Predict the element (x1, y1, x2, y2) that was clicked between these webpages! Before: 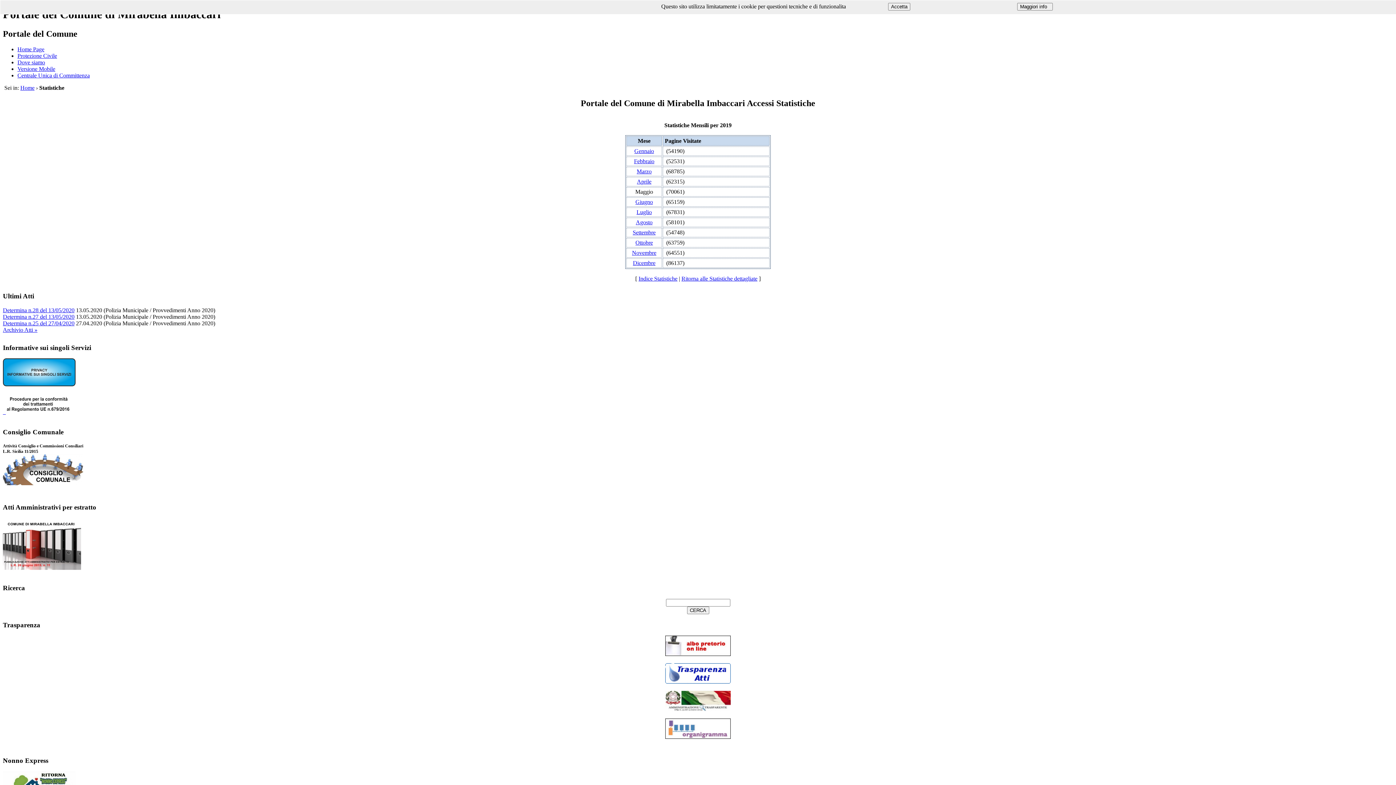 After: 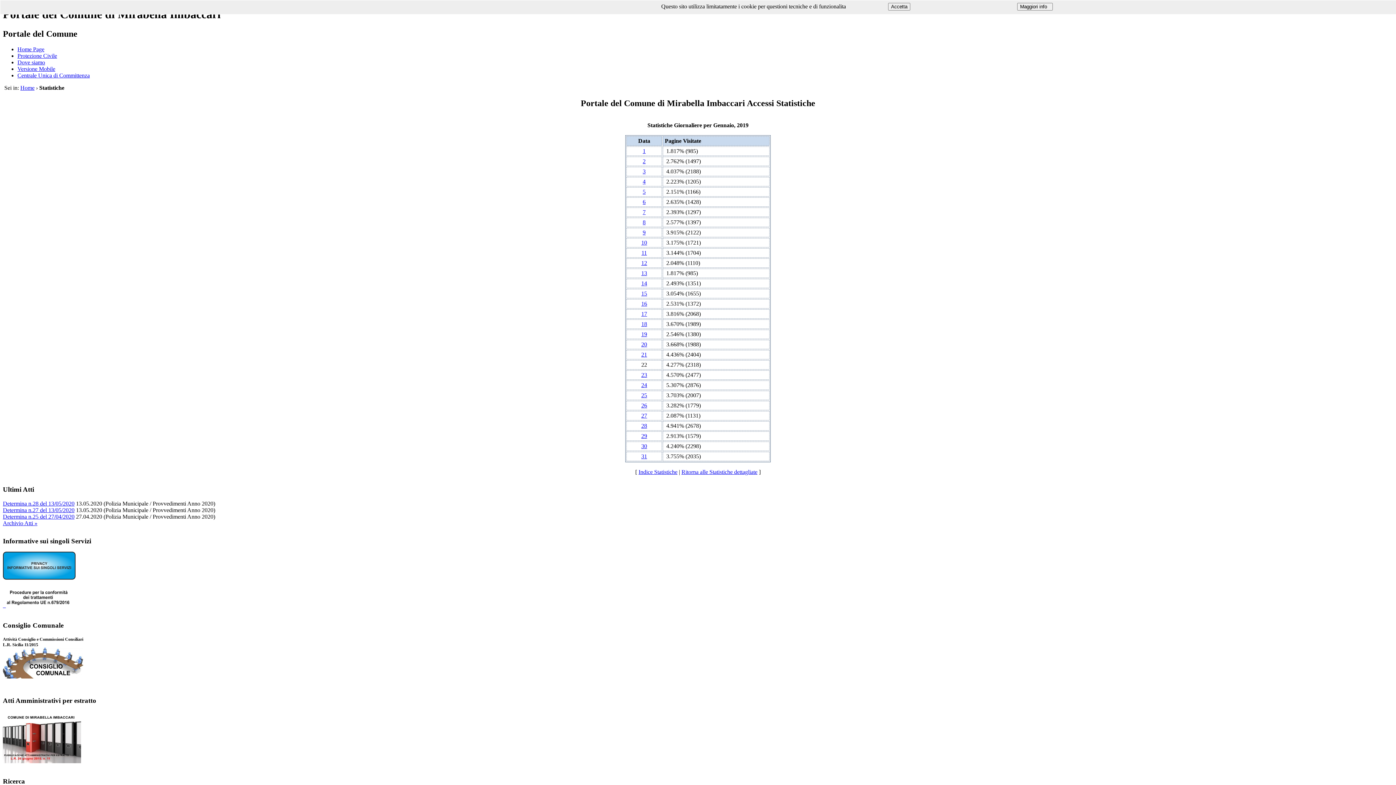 Action: label: Gennaio bbox: (634, 147, 654, 154)